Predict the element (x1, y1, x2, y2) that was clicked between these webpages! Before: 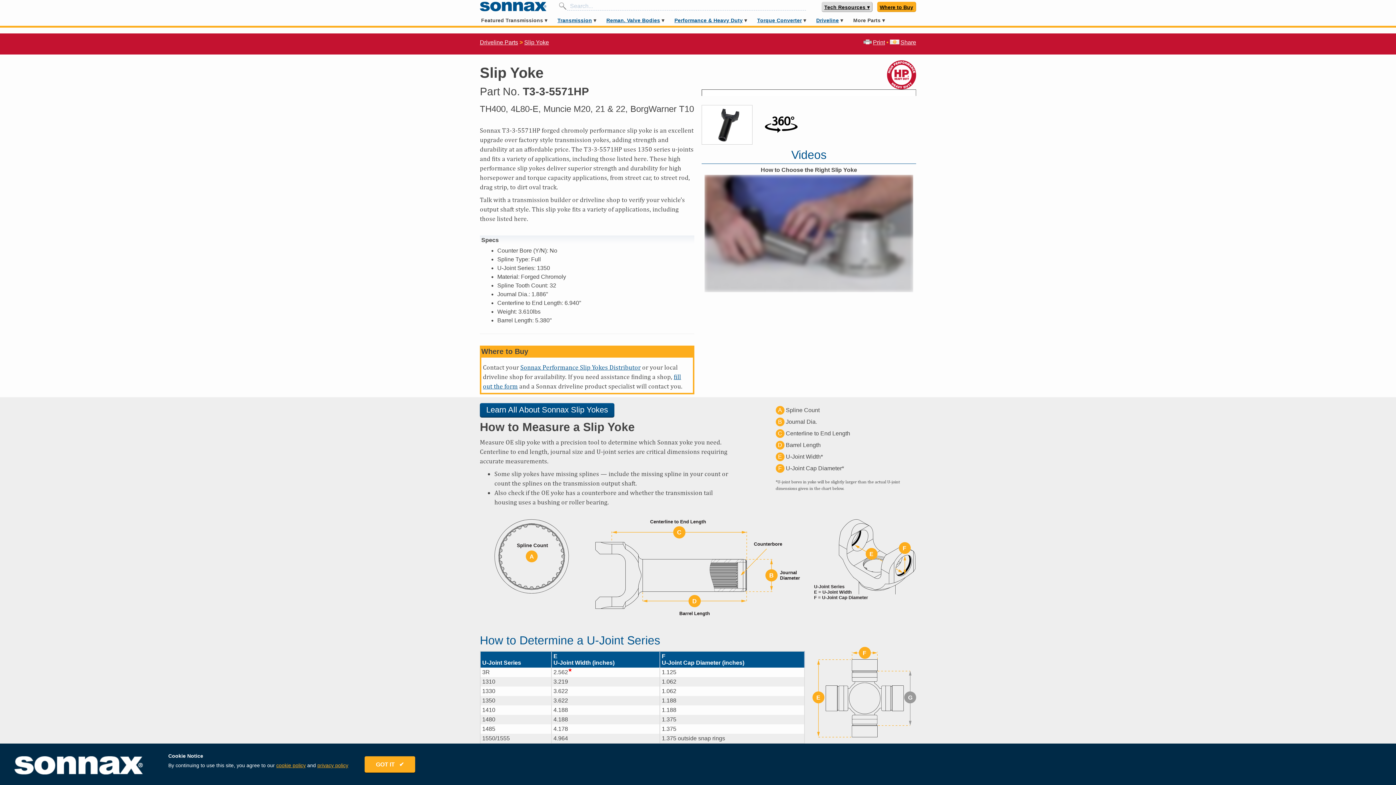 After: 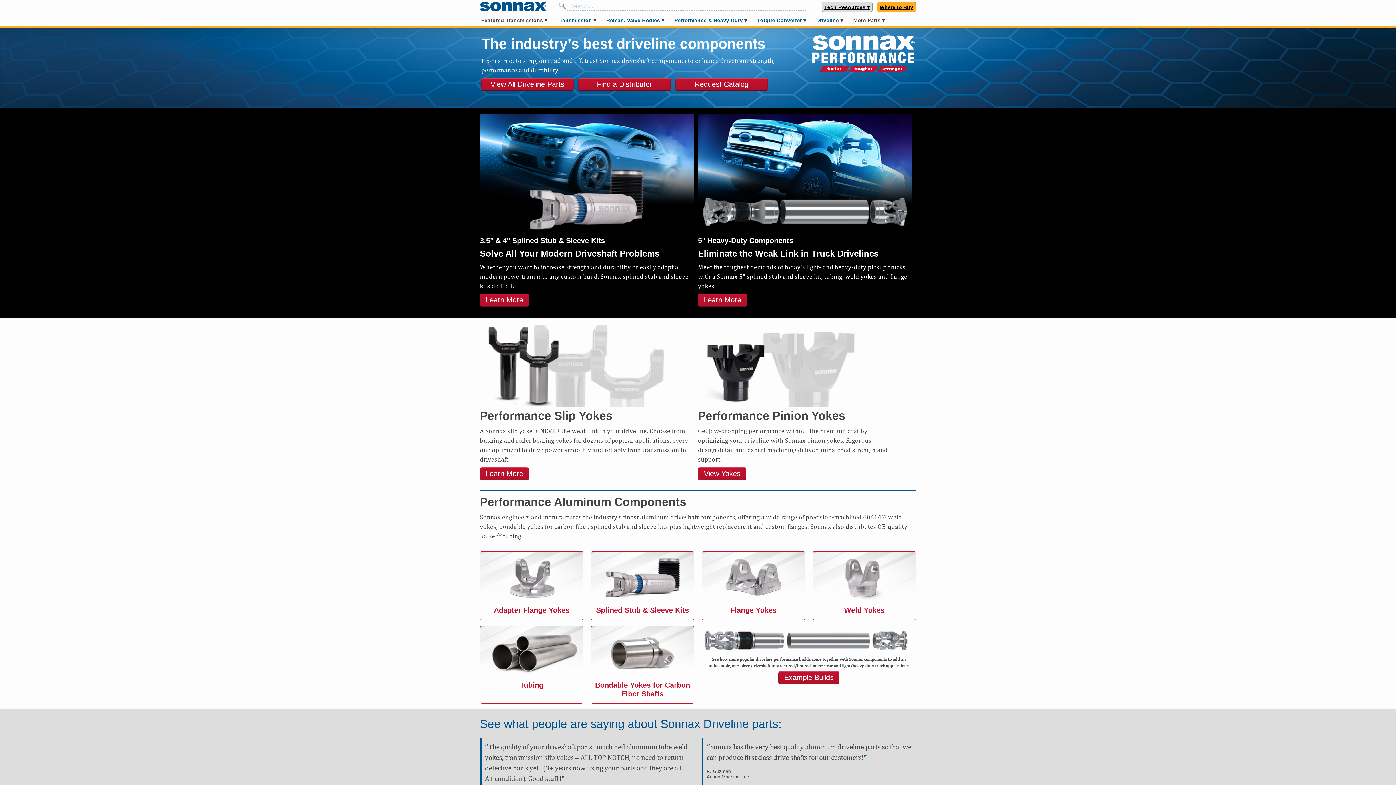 Action: bbox: (480, 39, 518, 45) label: Driveline Parts